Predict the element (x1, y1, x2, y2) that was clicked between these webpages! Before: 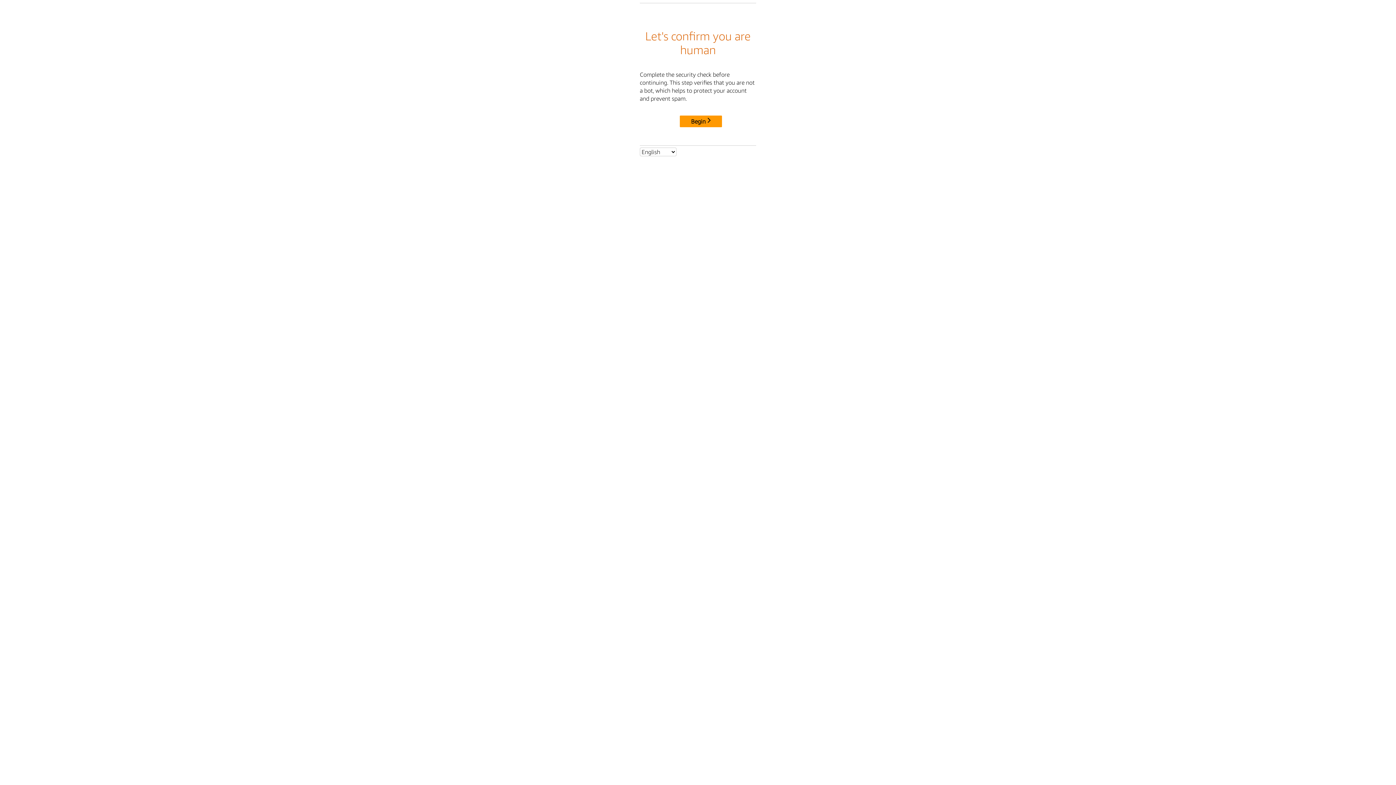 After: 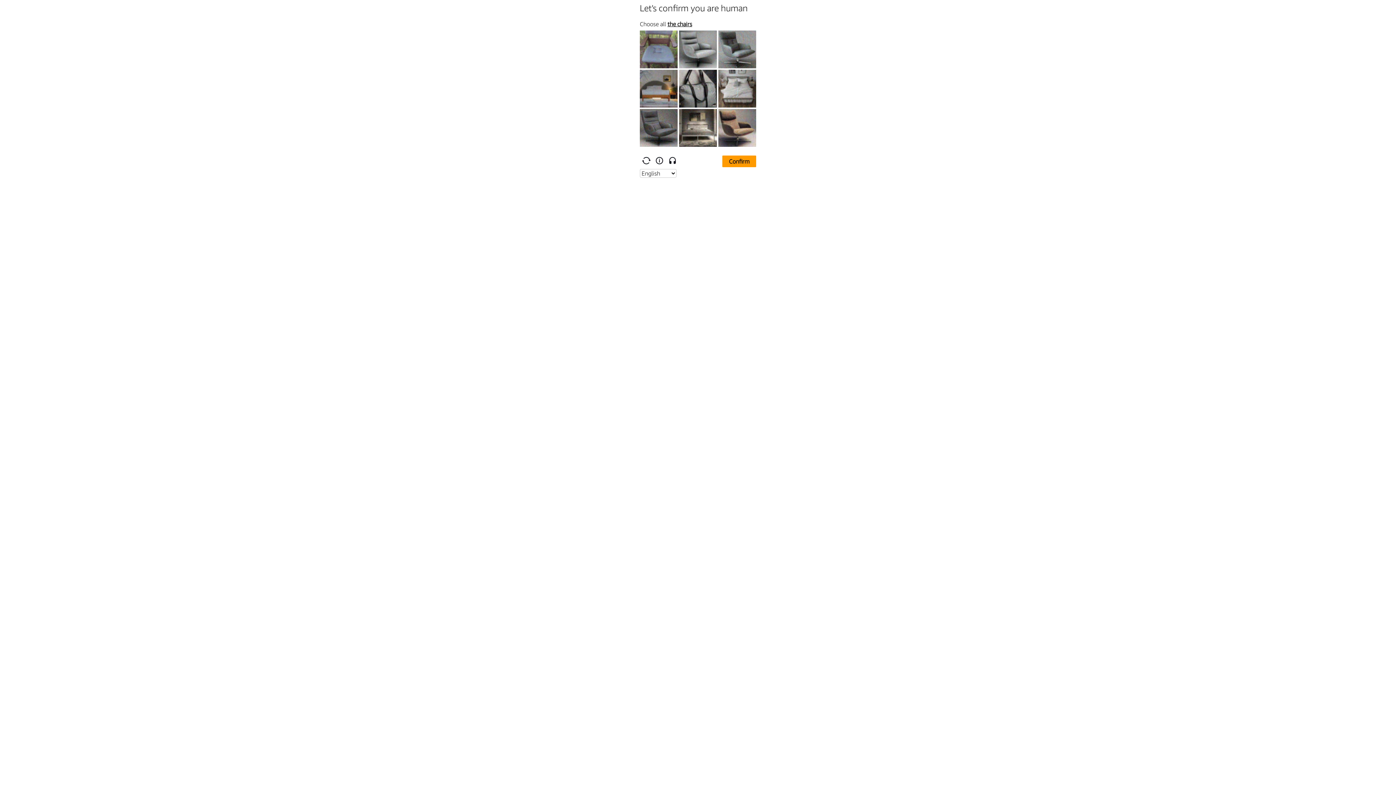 Action: label: Begin bbox: (680, 115, 722, 127)